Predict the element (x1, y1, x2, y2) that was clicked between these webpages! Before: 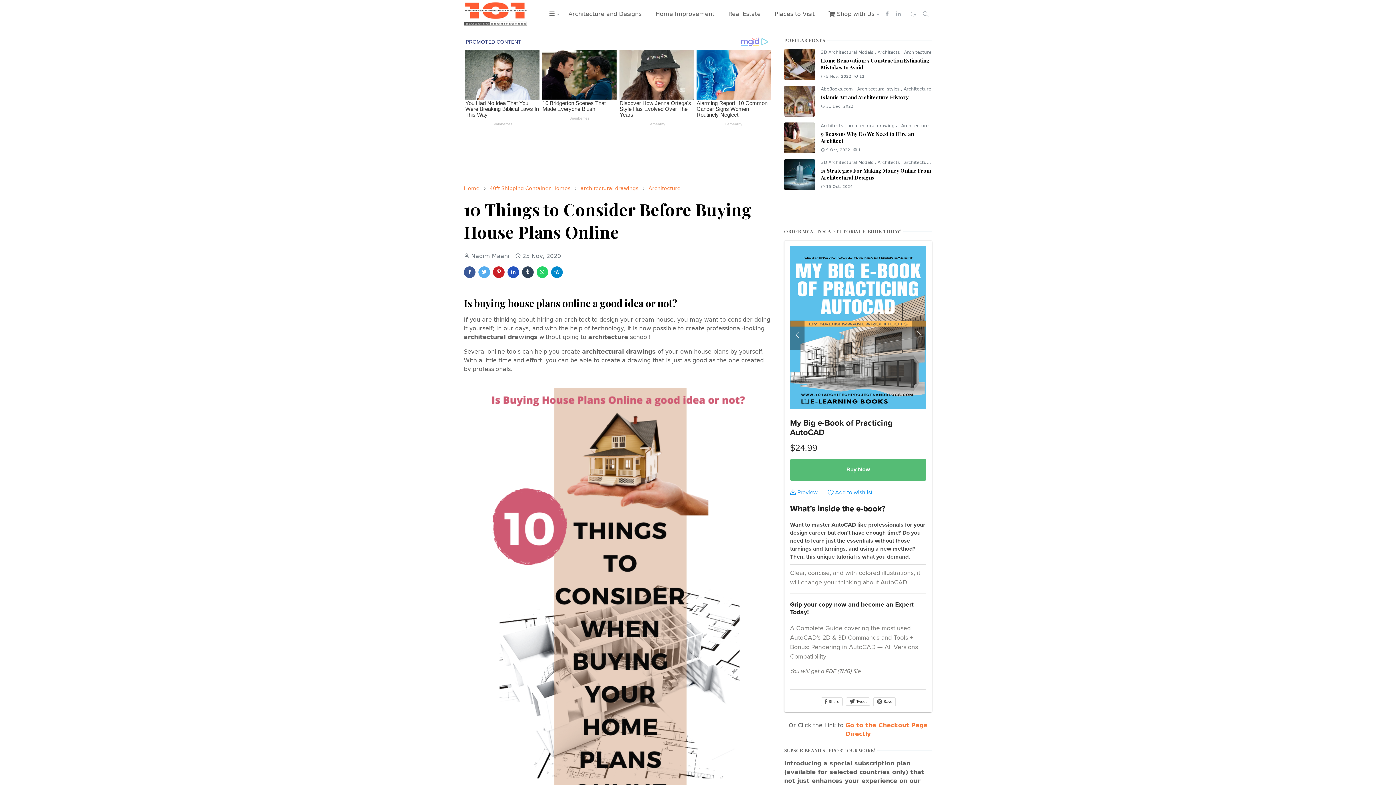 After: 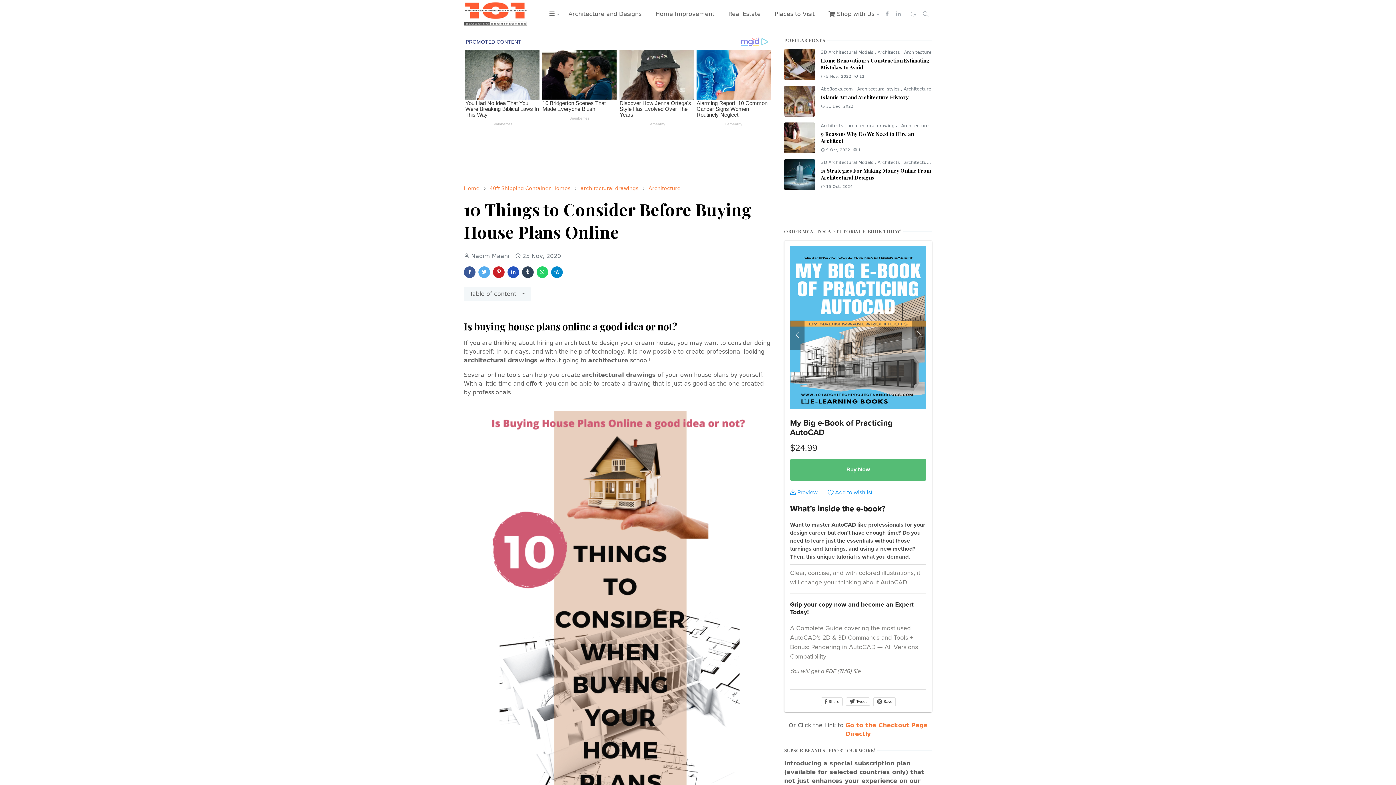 Action: bbox: (522, 280, 533, 292)